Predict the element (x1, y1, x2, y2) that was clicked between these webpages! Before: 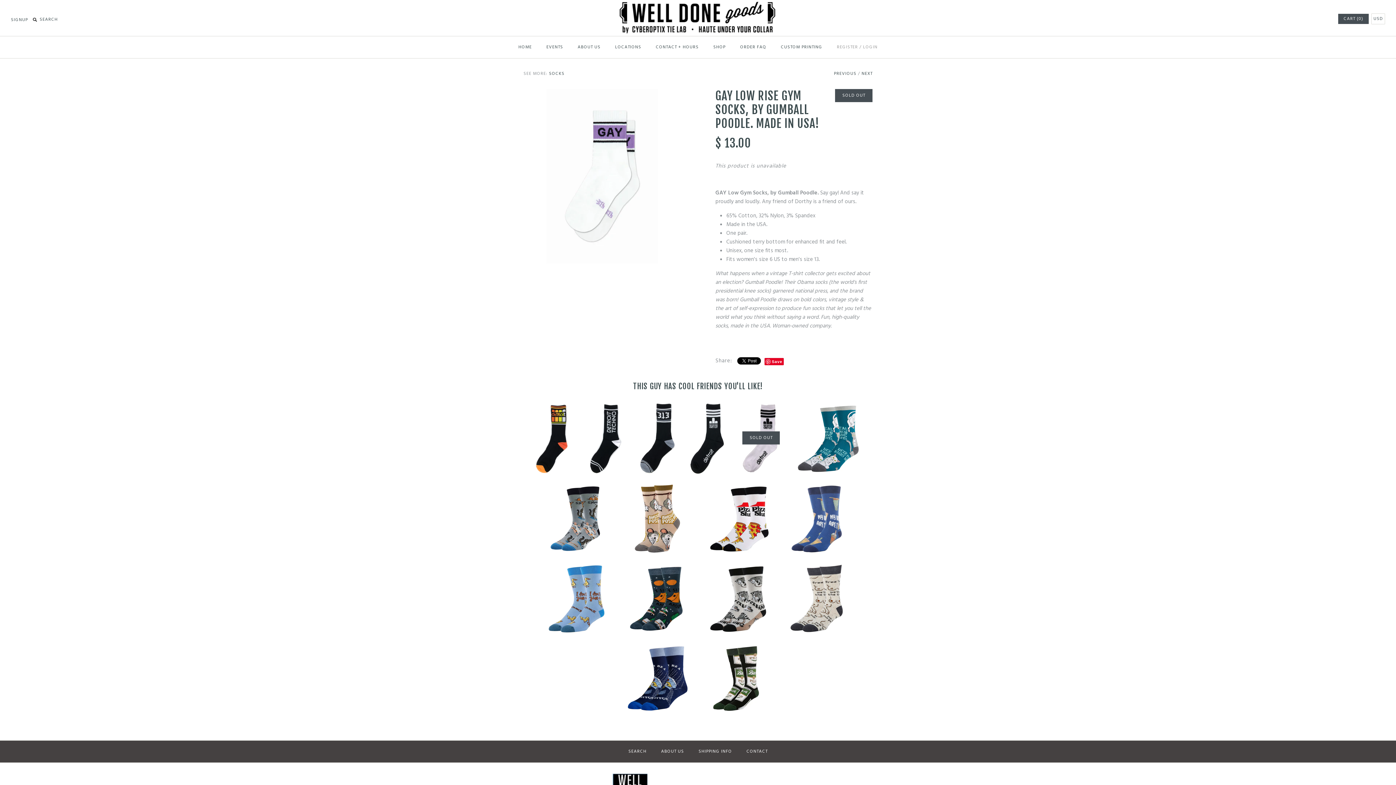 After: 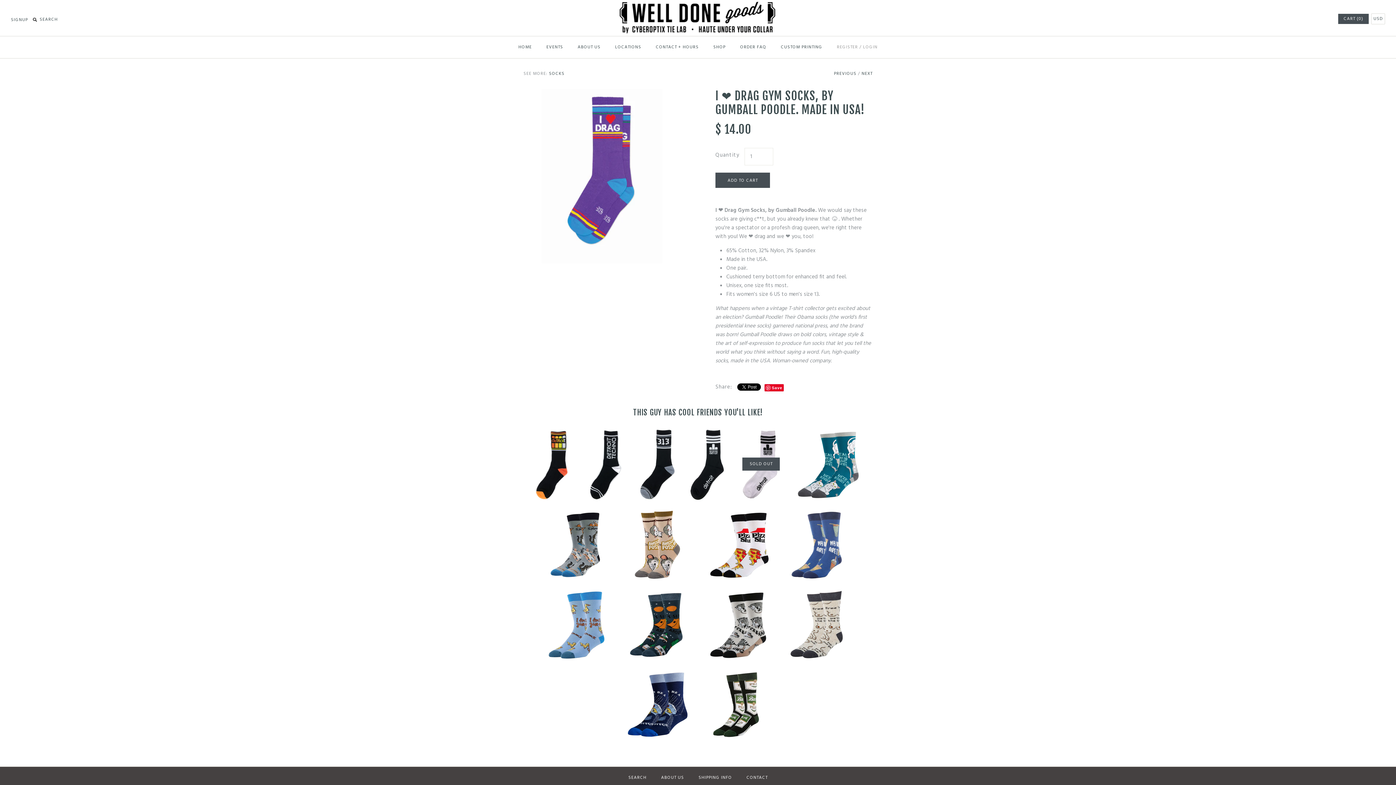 Action: bbox: (834, 70, 856, 77) label: PREVIOUS